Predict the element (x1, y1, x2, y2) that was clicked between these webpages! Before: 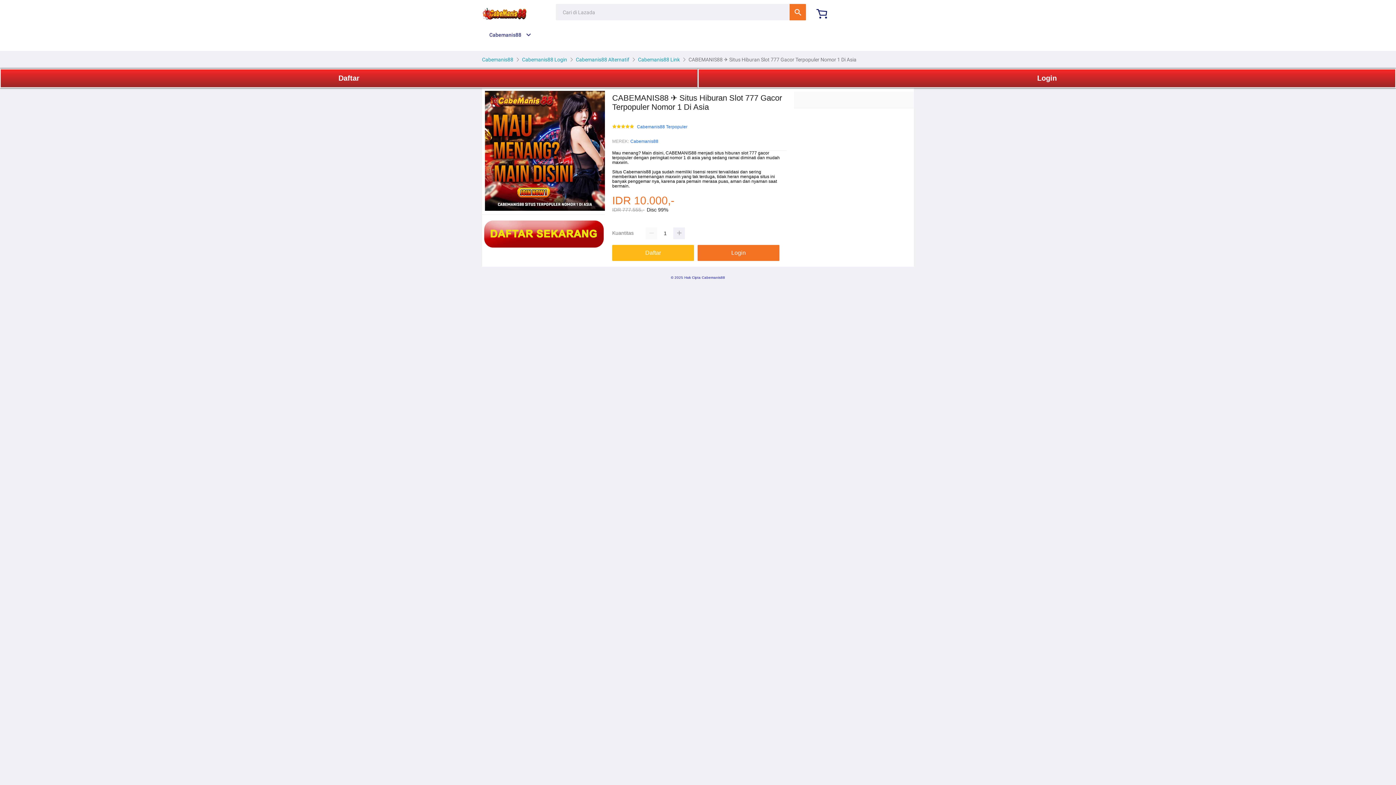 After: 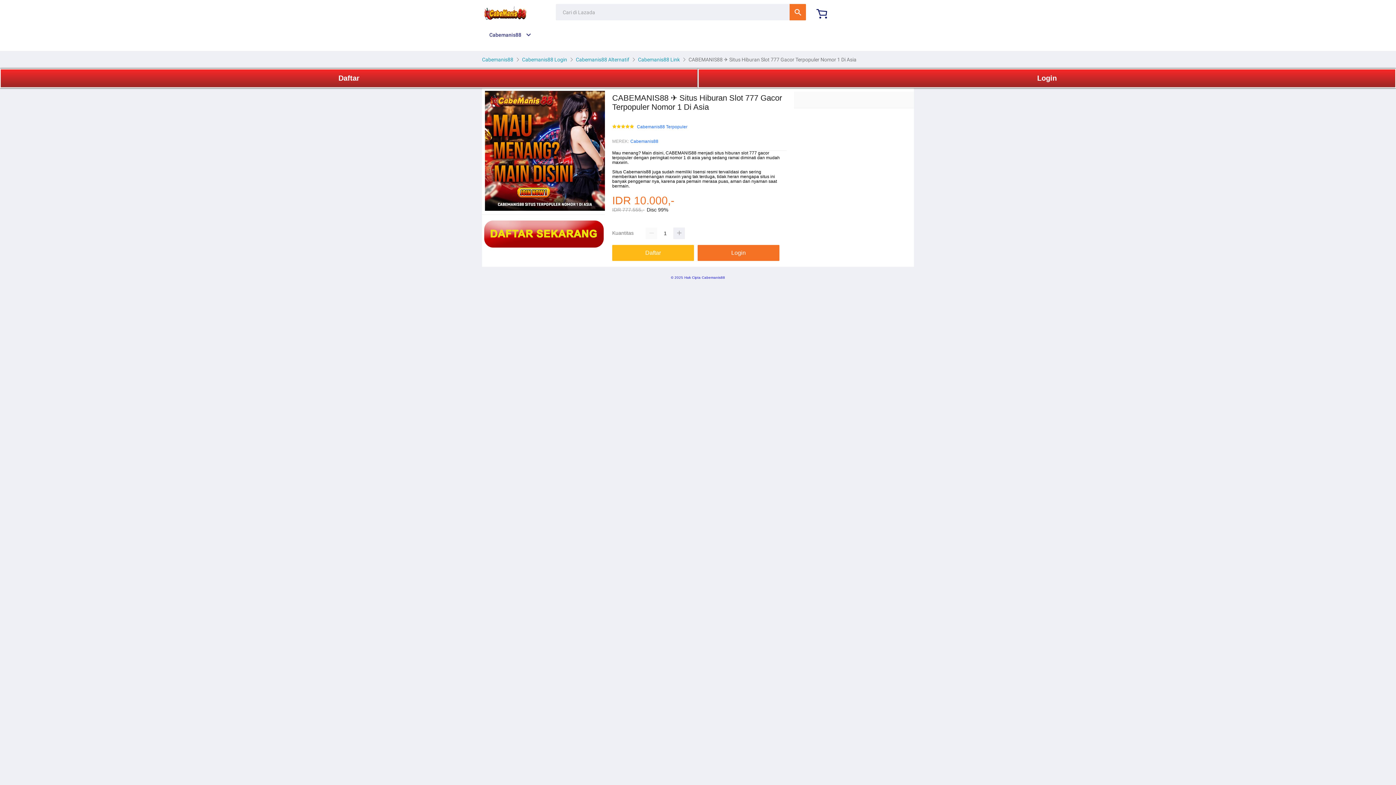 Action: label: Cabemanis88 Alternatif bbox: (574, 56, 630, 62)